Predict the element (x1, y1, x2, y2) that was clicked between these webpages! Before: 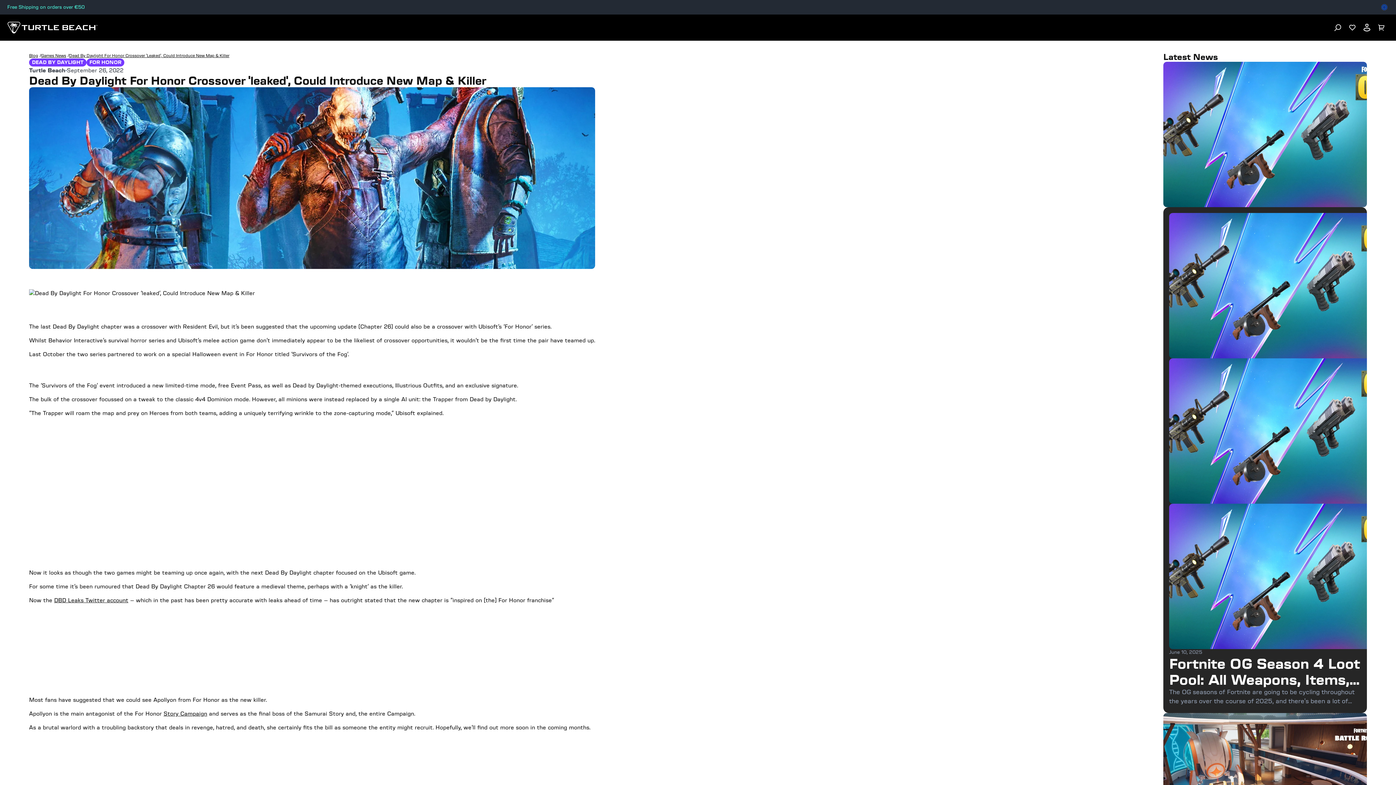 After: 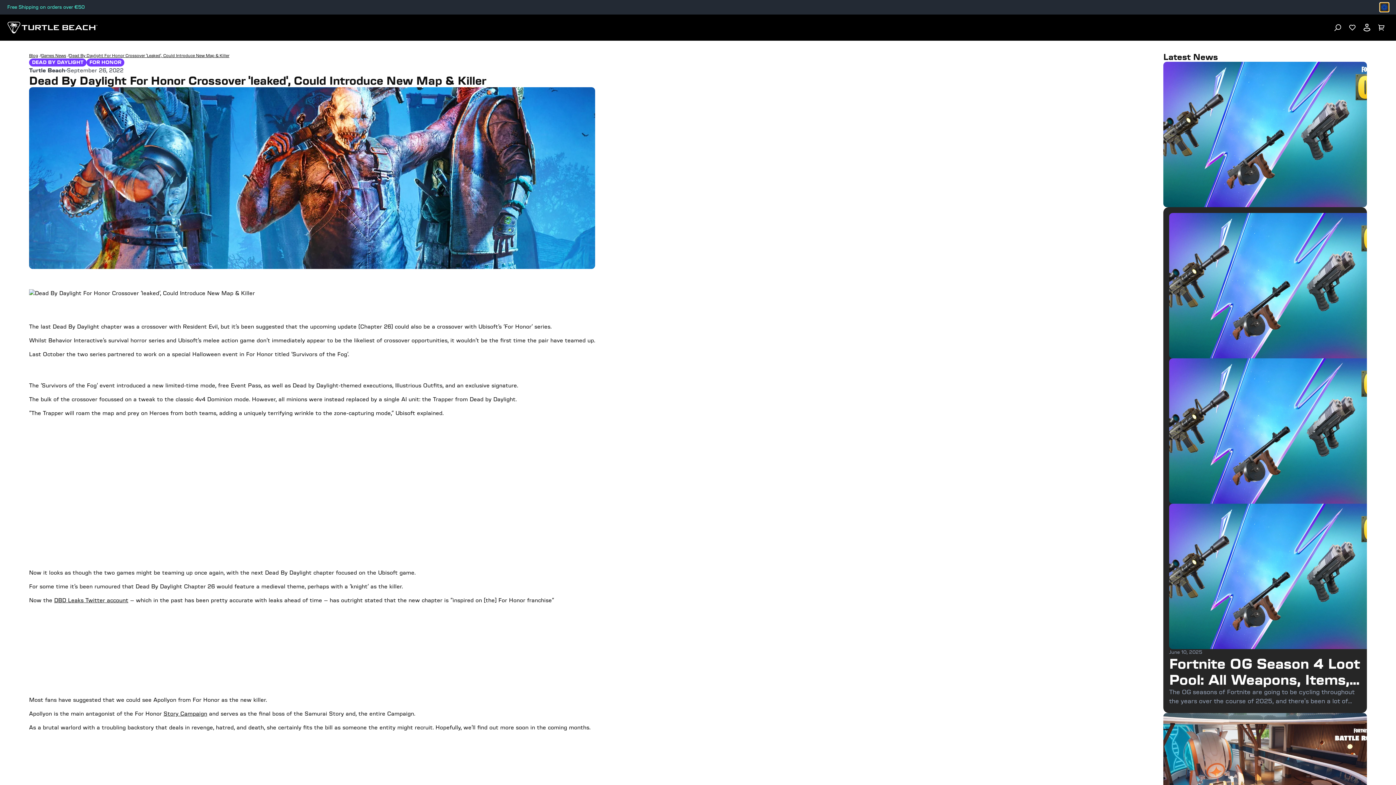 Action: bbox: (1380, 2, 1389, 11) label: Select country